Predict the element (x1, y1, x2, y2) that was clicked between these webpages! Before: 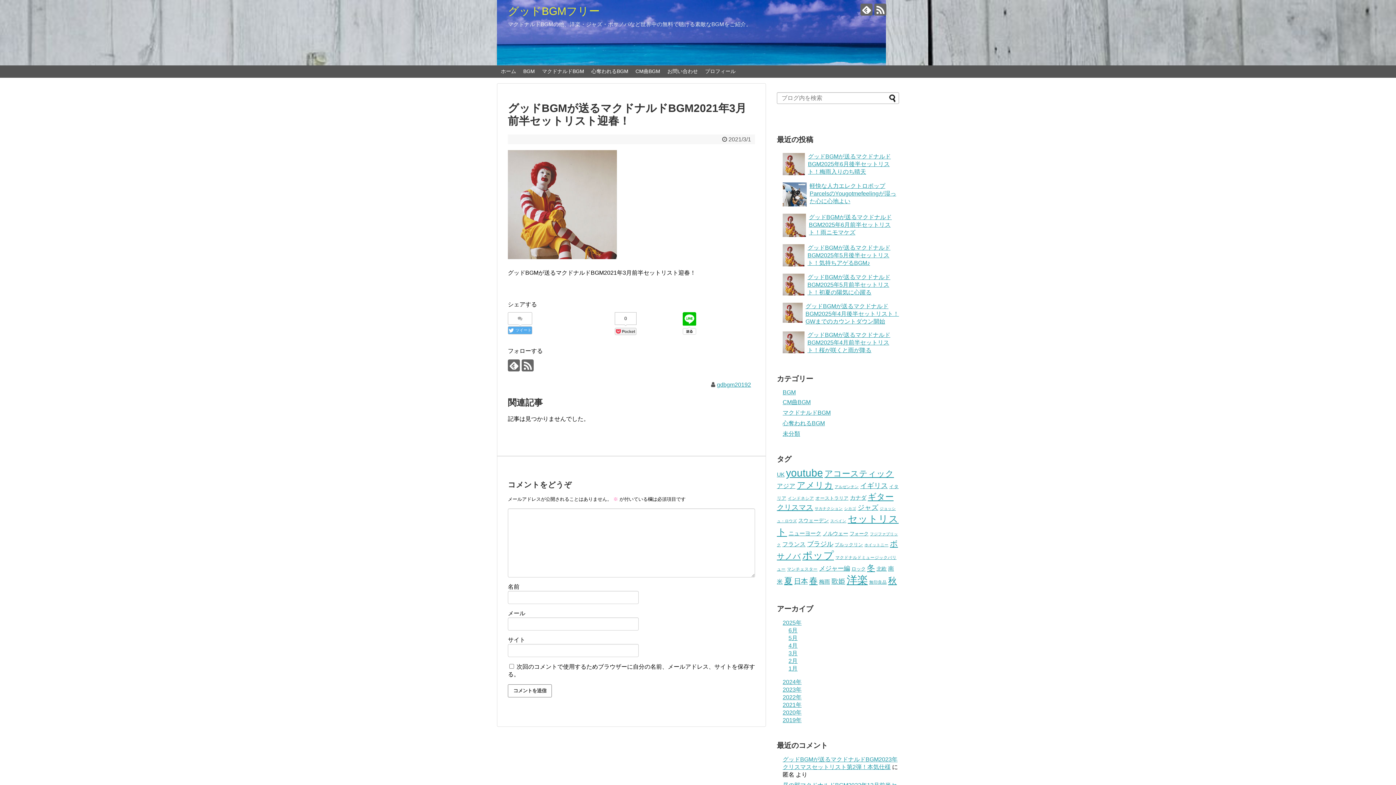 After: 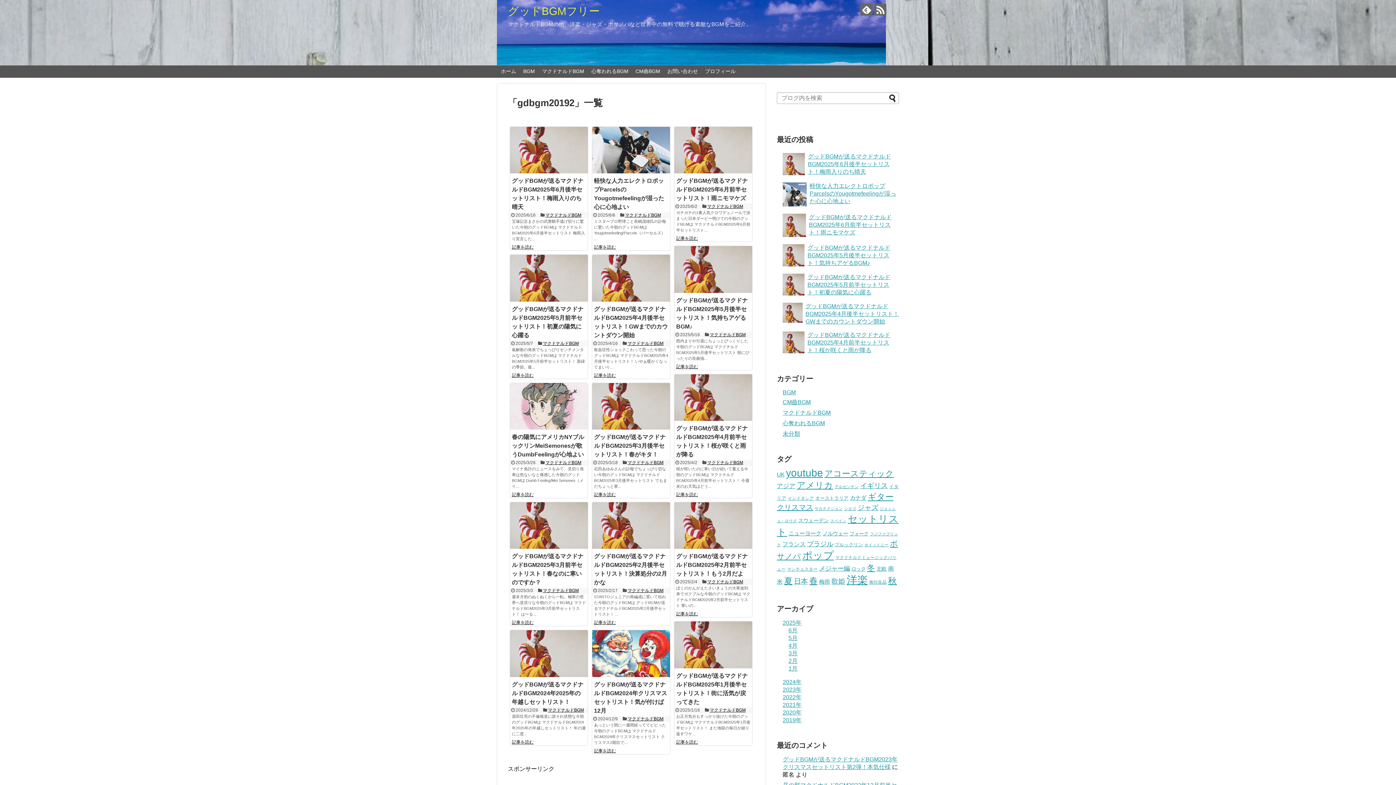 Action: label: gdbgm20192 bbox: (717, 381, 751, 388)